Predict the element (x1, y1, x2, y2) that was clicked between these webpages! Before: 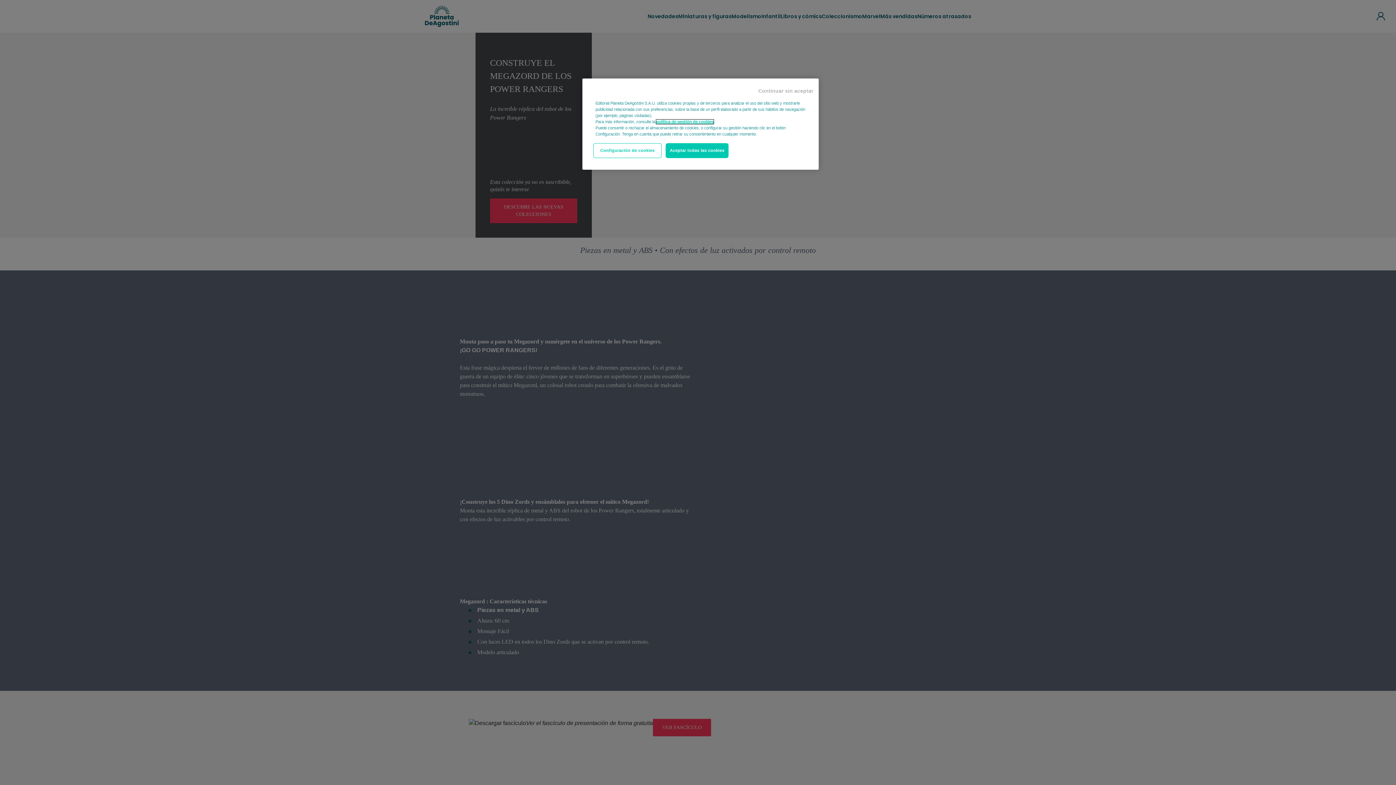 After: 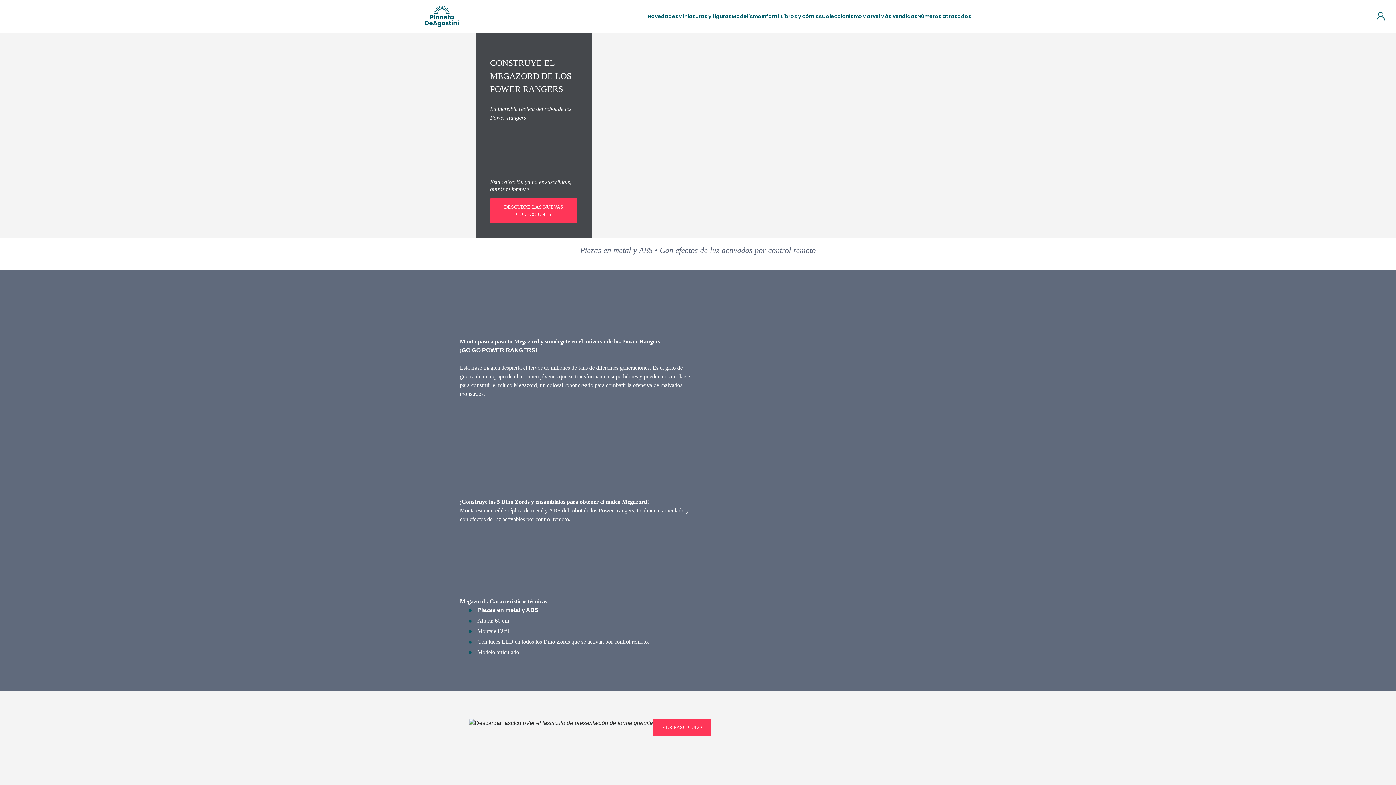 Action: bbox: (758, 84, 813, 94) label: Continuar sin aceptar